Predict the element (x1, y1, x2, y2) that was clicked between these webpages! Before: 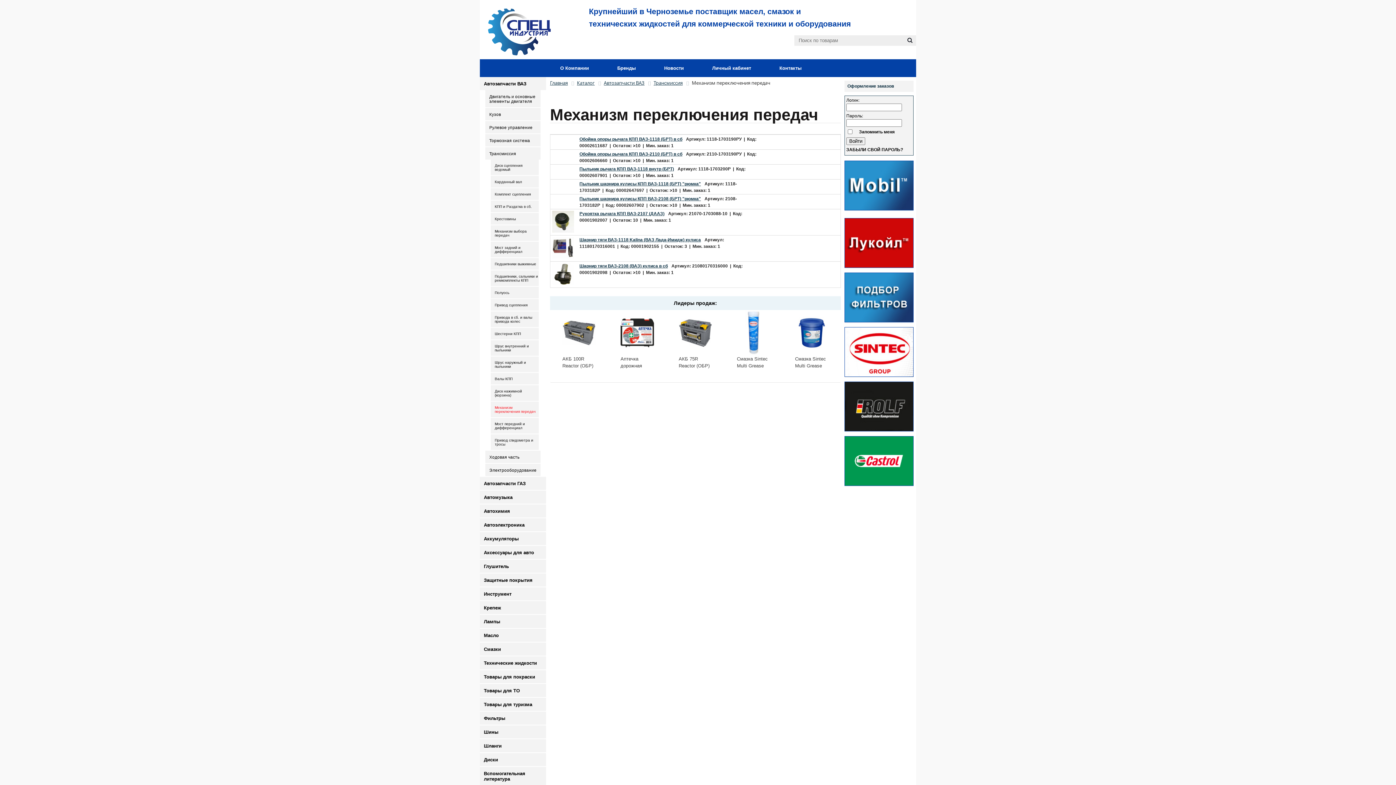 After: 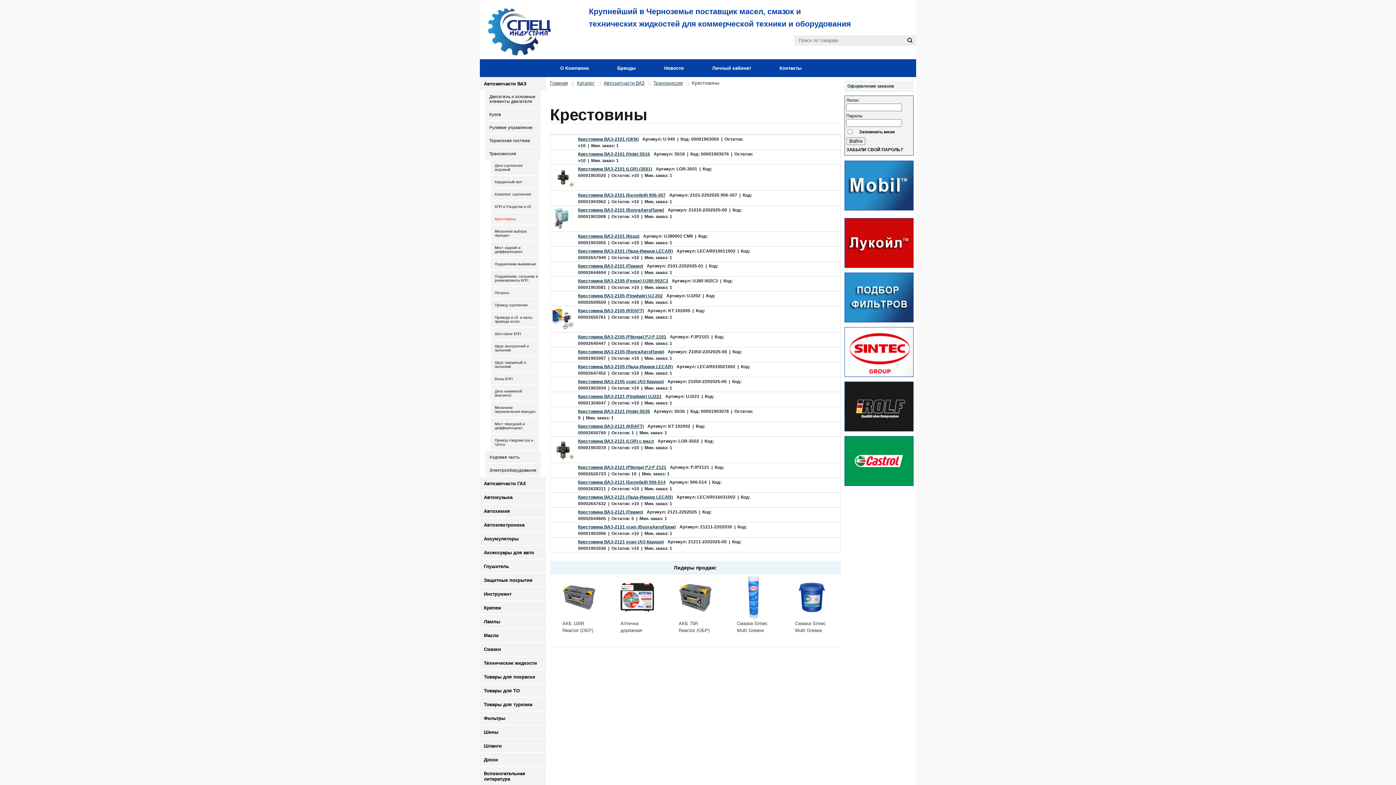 Action: bbox: (490, 213, 538, 224) label: Крестовины